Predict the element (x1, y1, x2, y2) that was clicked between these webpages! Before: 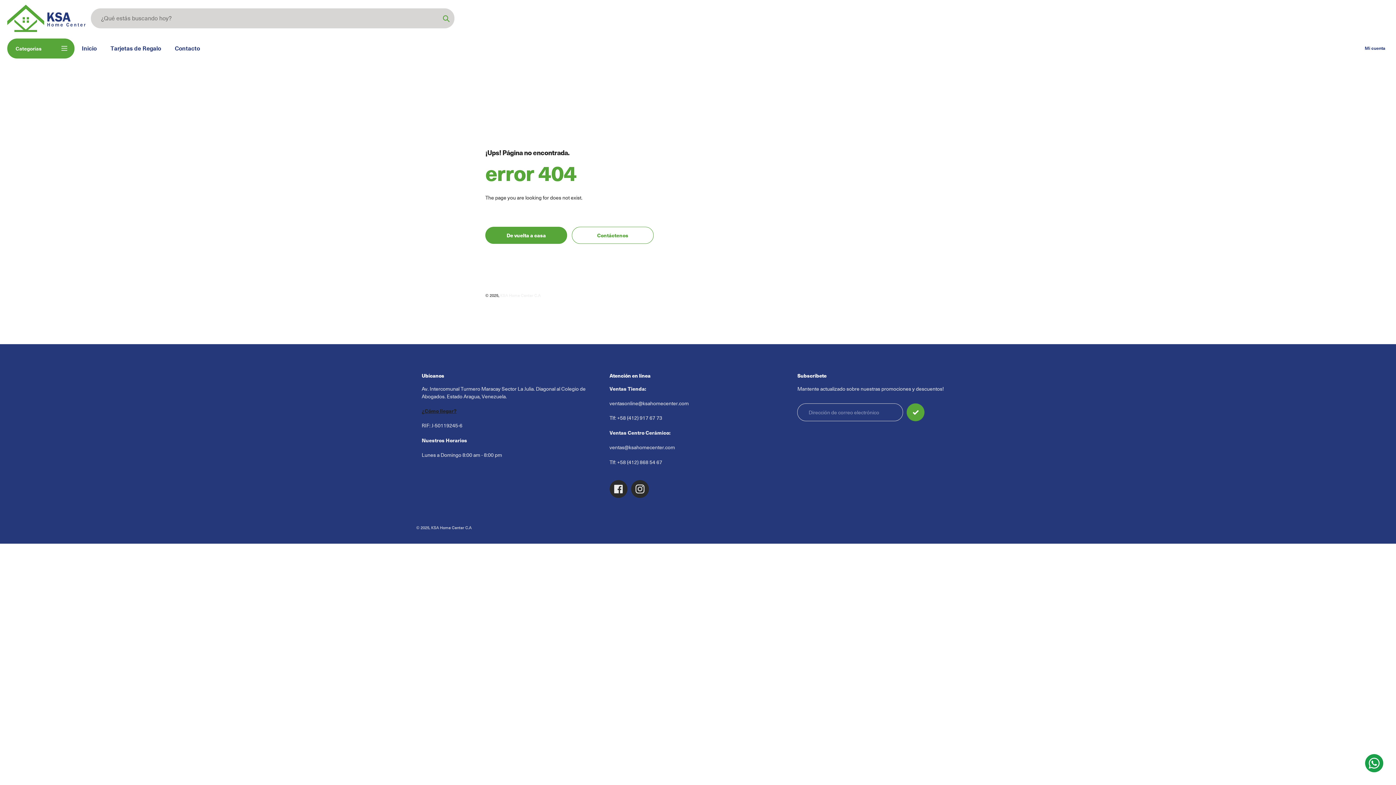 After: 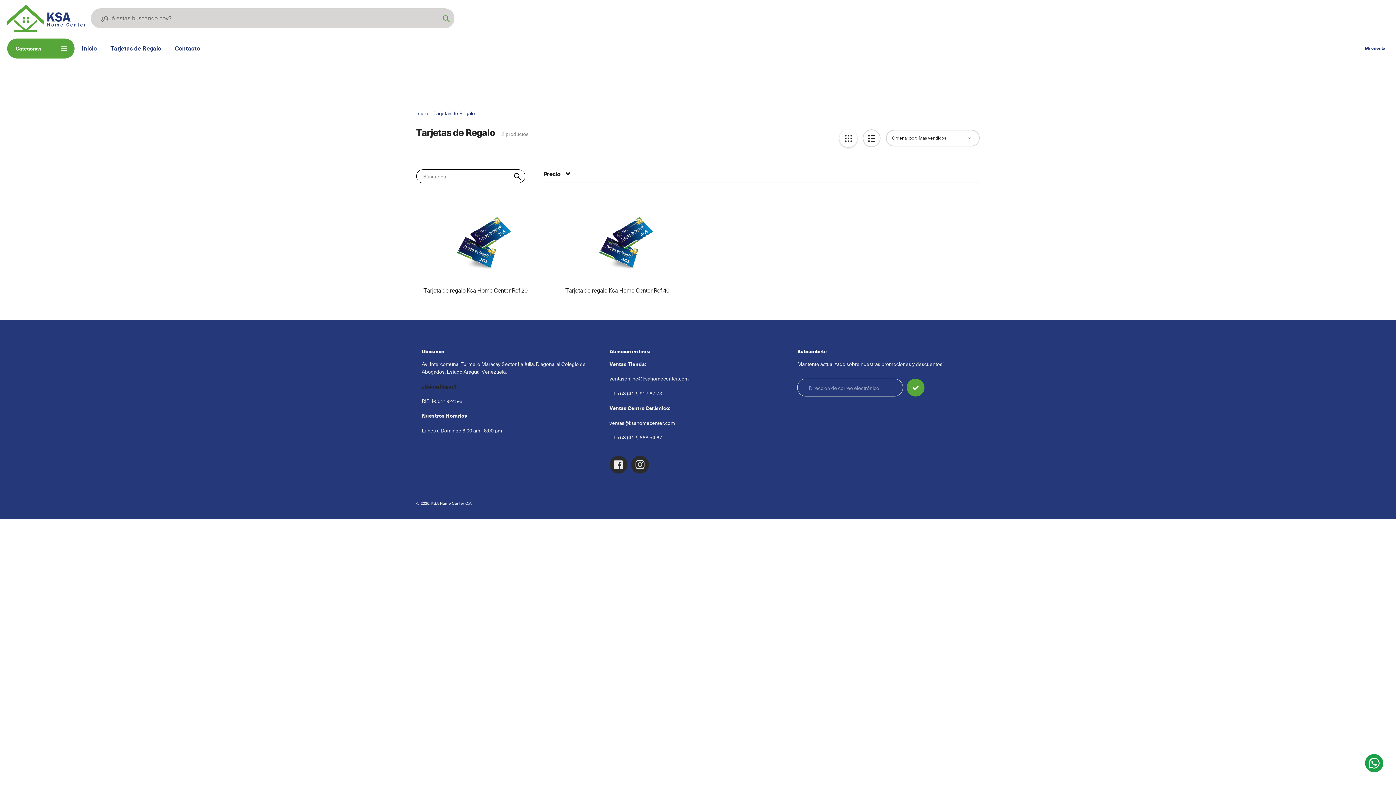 Action: bbox: (110, 44, 161, 52) label: Tarjetas de Regalo